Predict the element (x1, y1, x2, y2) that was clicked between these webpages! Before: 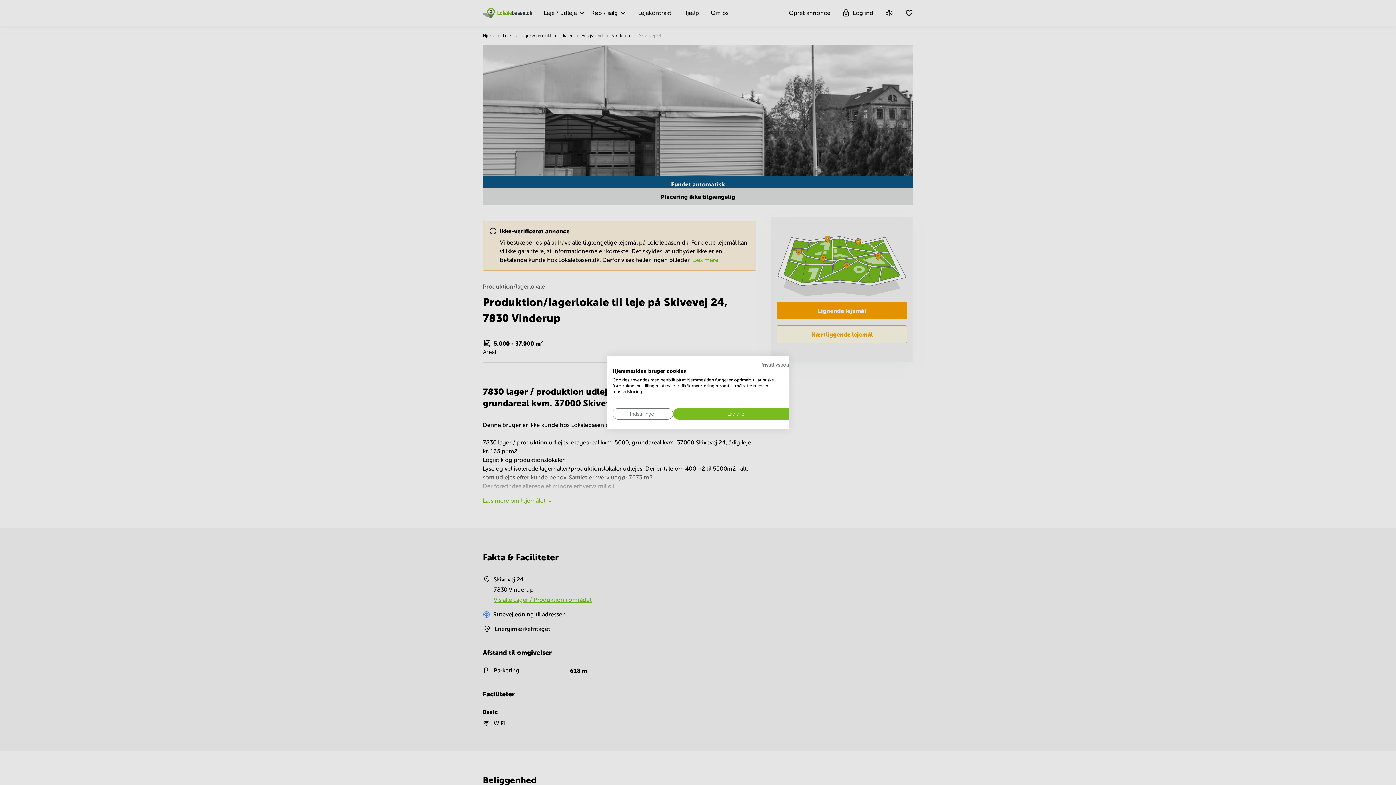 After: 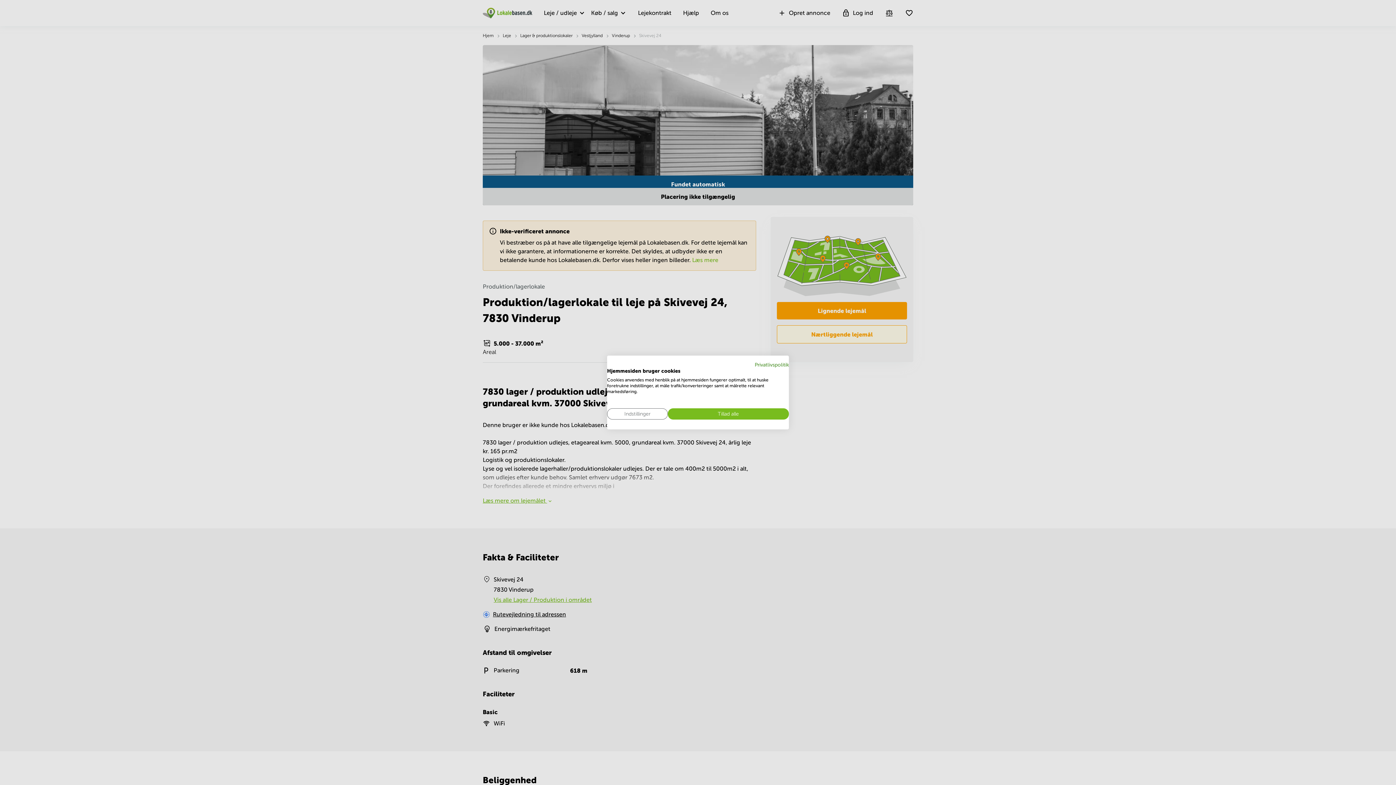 Action: label: Privatlivspolitik. Eksternt link. Åbner i en ny fane eller et nyt vindue. bbox: (760, 362, 794, 367)